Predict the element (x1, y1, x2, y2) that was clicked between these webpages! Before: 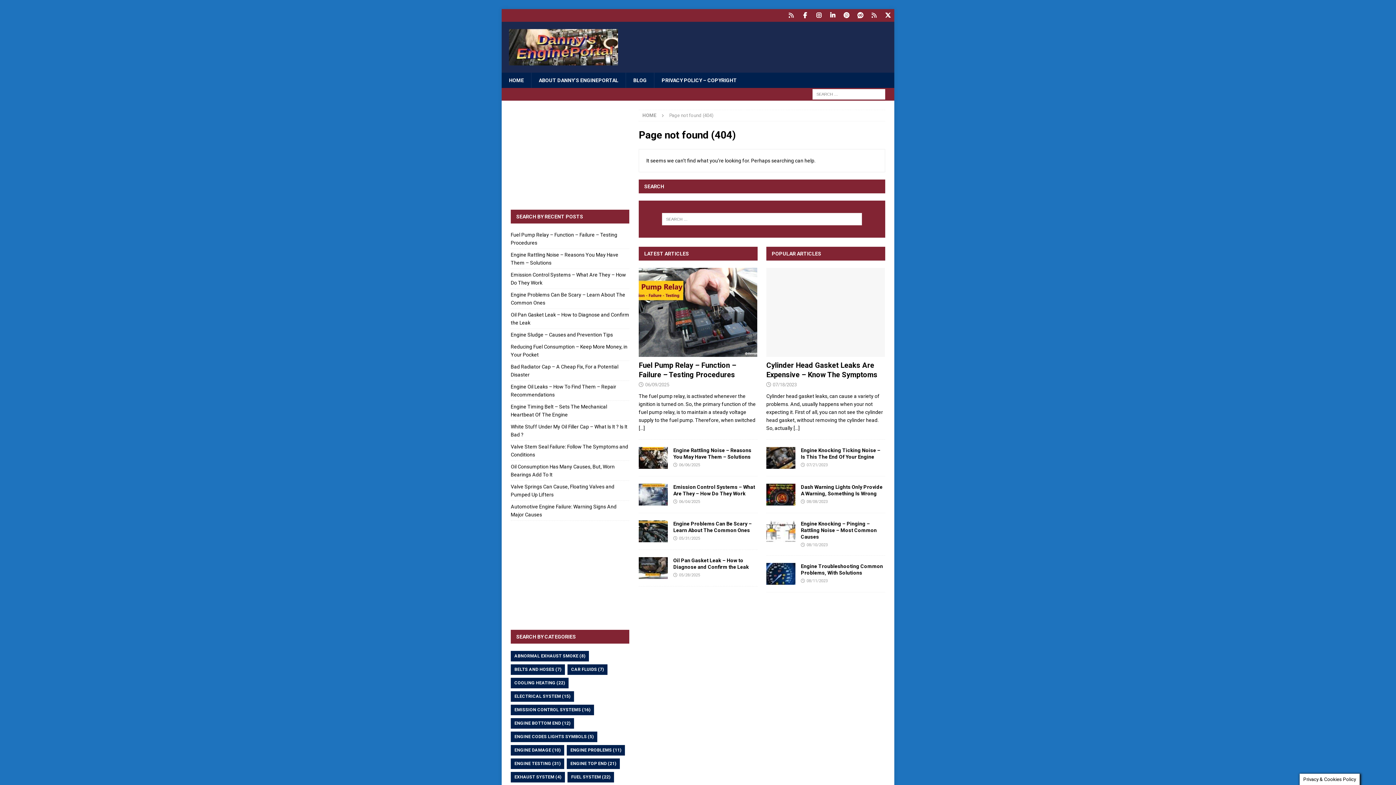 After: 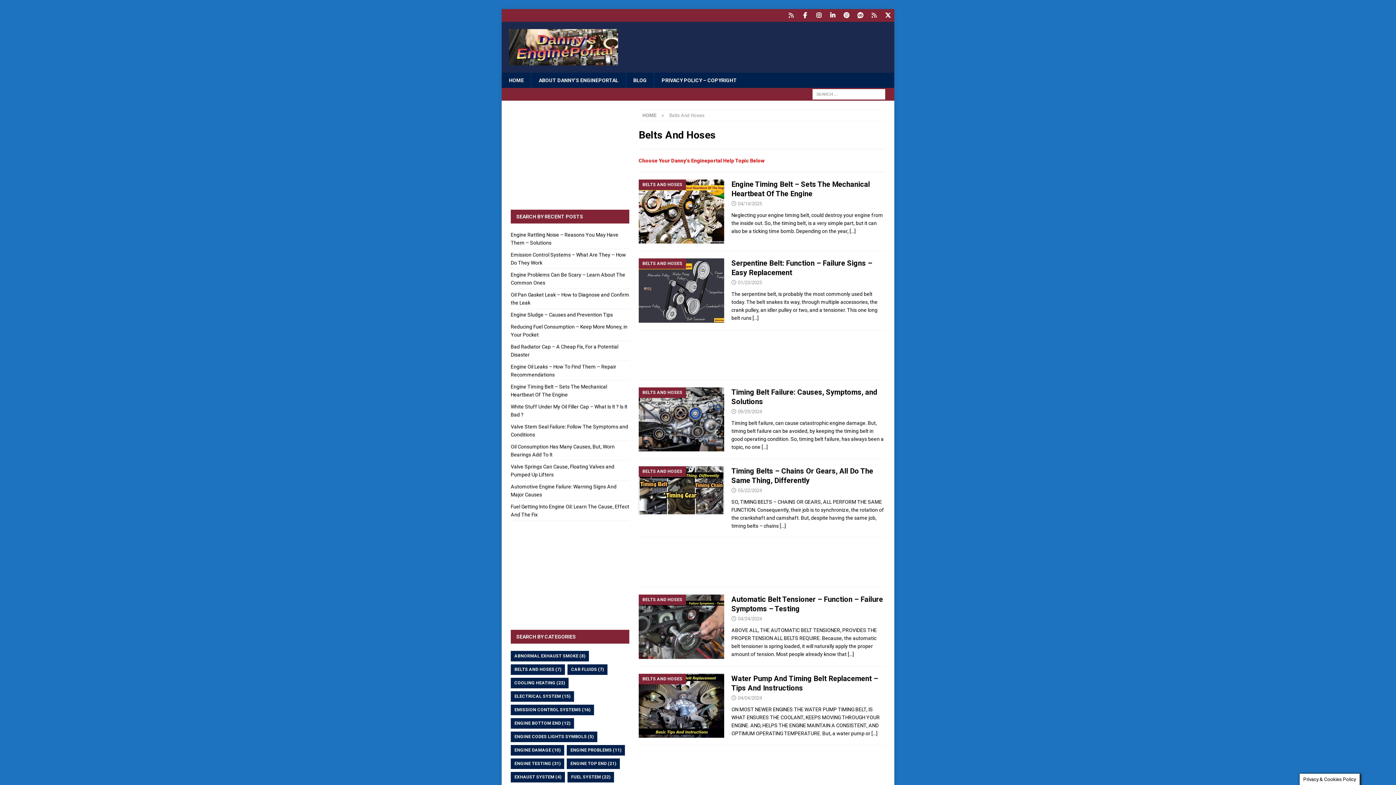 Action: bbox: (510, 664, 565, 675) label: Belts And Hoses (7 items)